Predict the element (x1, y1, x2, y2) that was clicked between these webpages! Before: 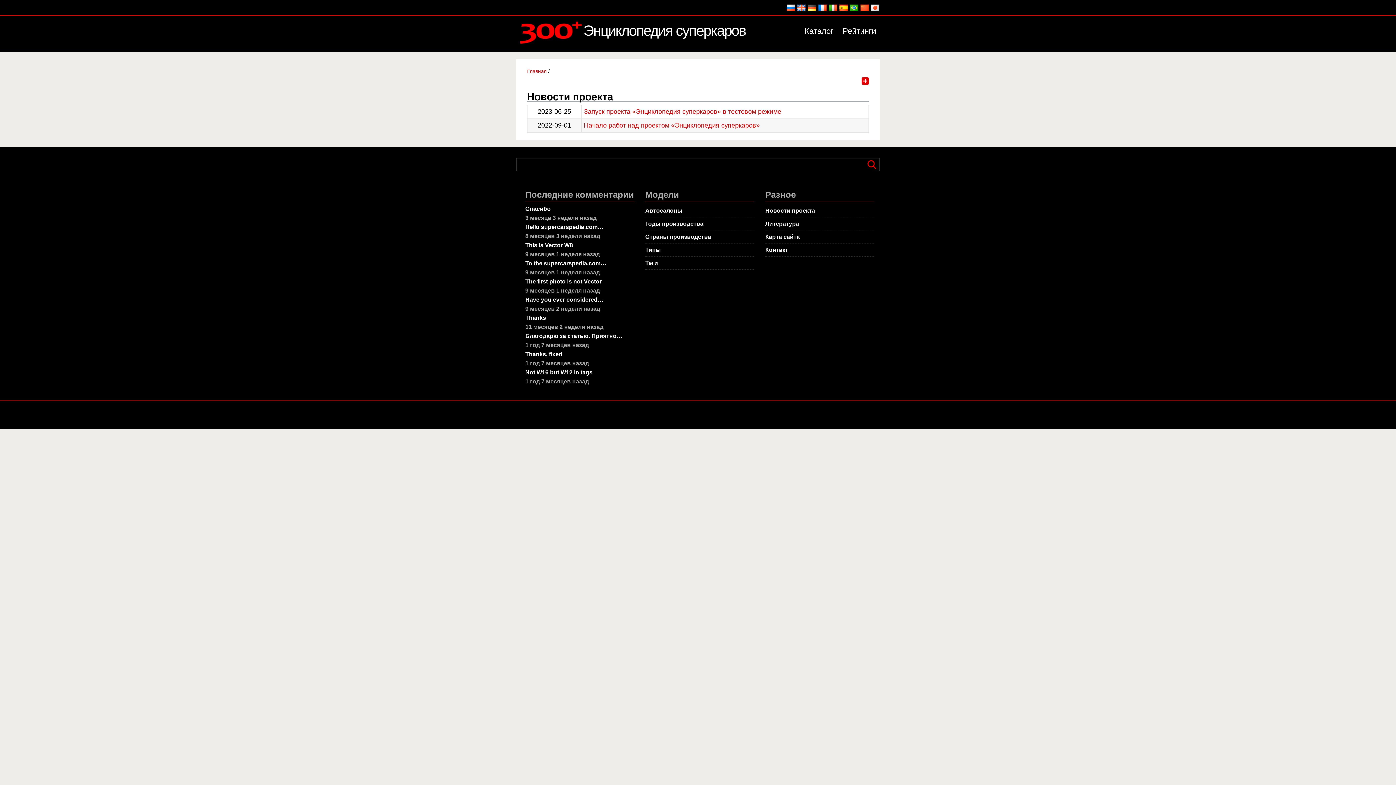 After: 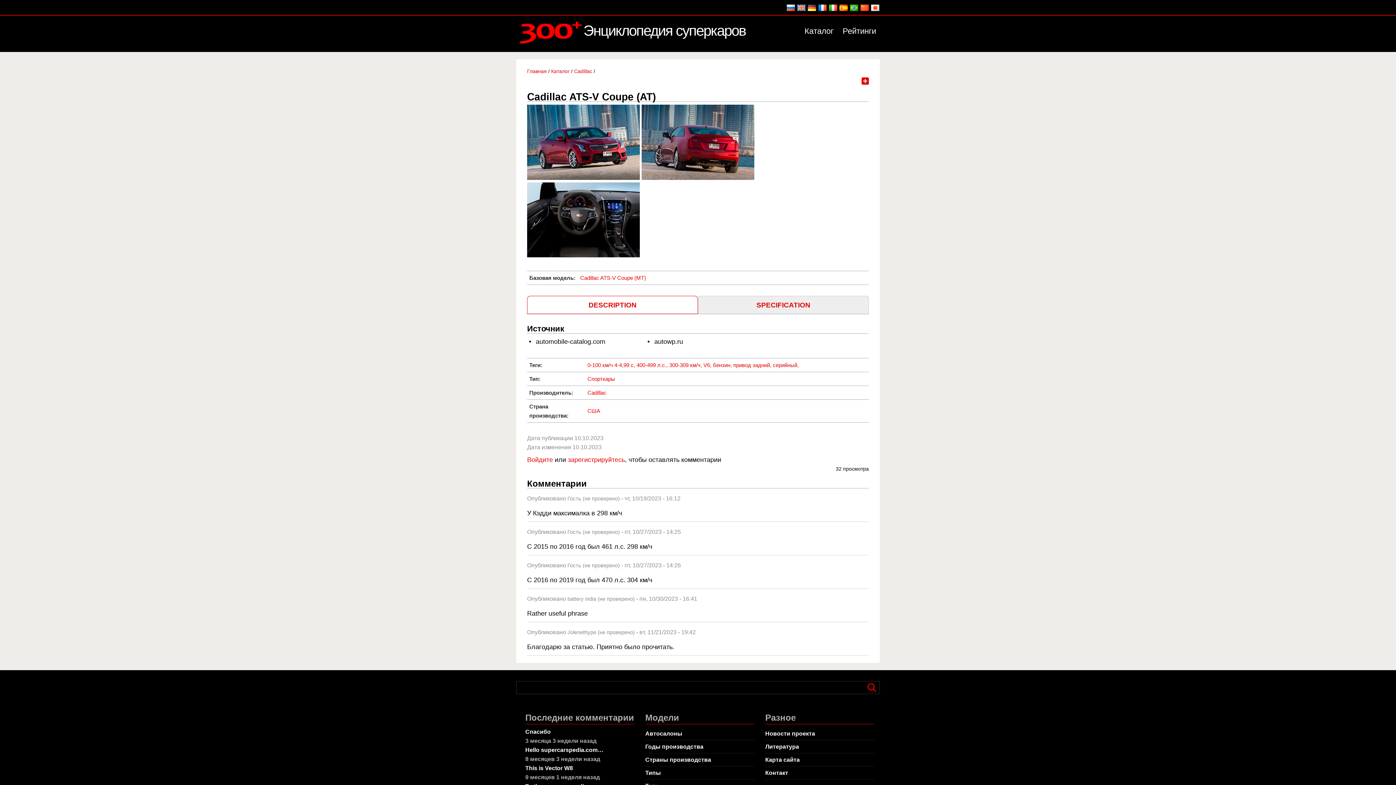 Action: label: Благодарю за статью. Приятно… bbox: (525, 333, 622, 339)